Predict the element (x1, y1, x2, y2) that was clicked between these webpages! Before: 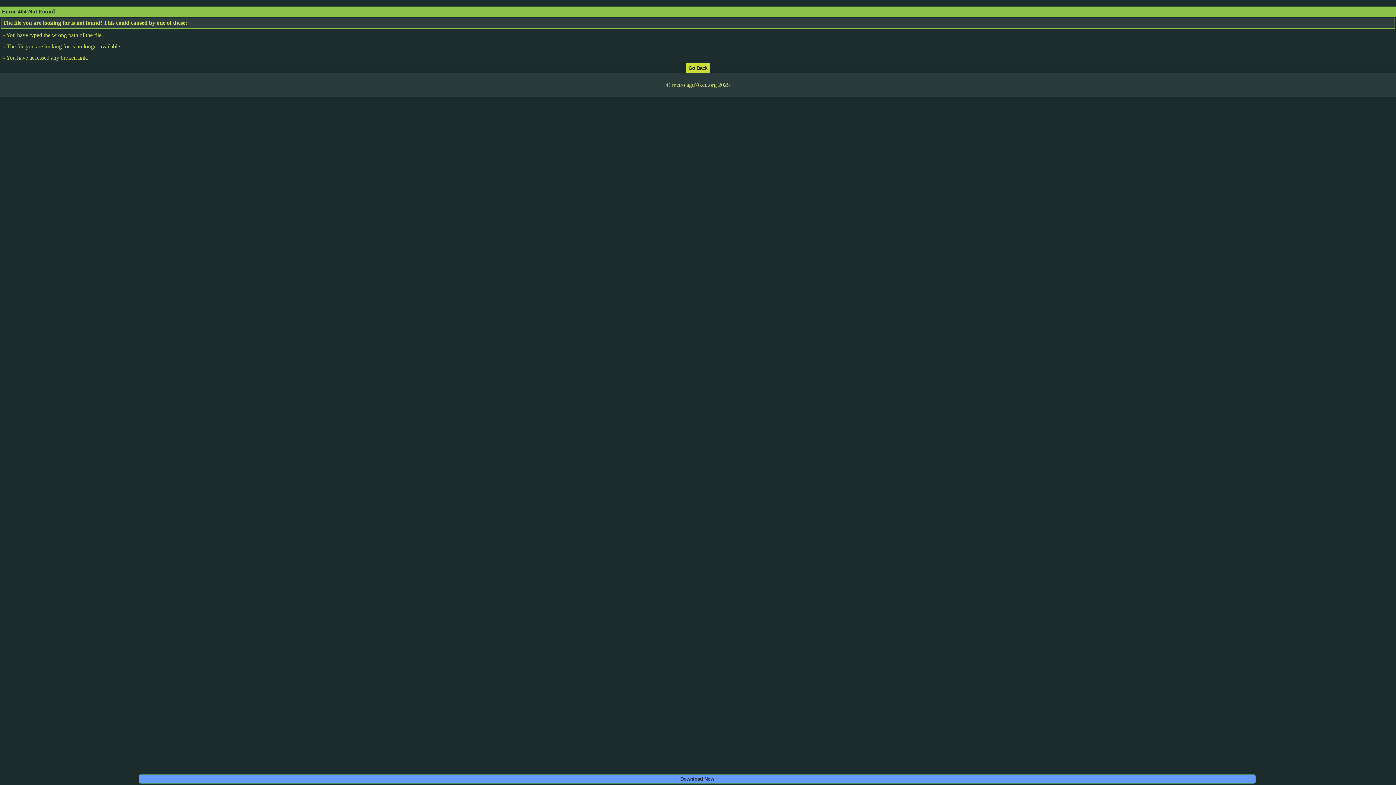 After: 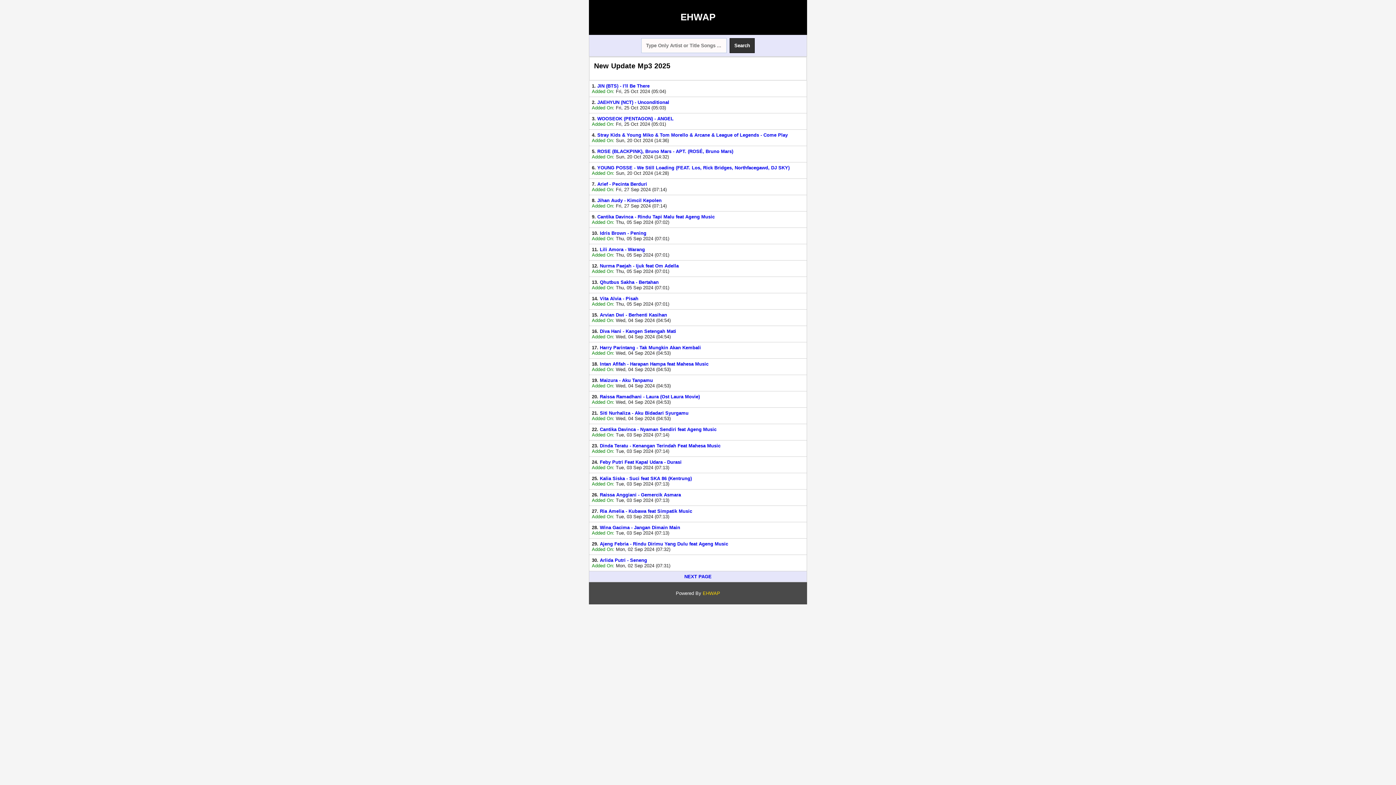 Action: bbox: (686, 64, 709, 70)